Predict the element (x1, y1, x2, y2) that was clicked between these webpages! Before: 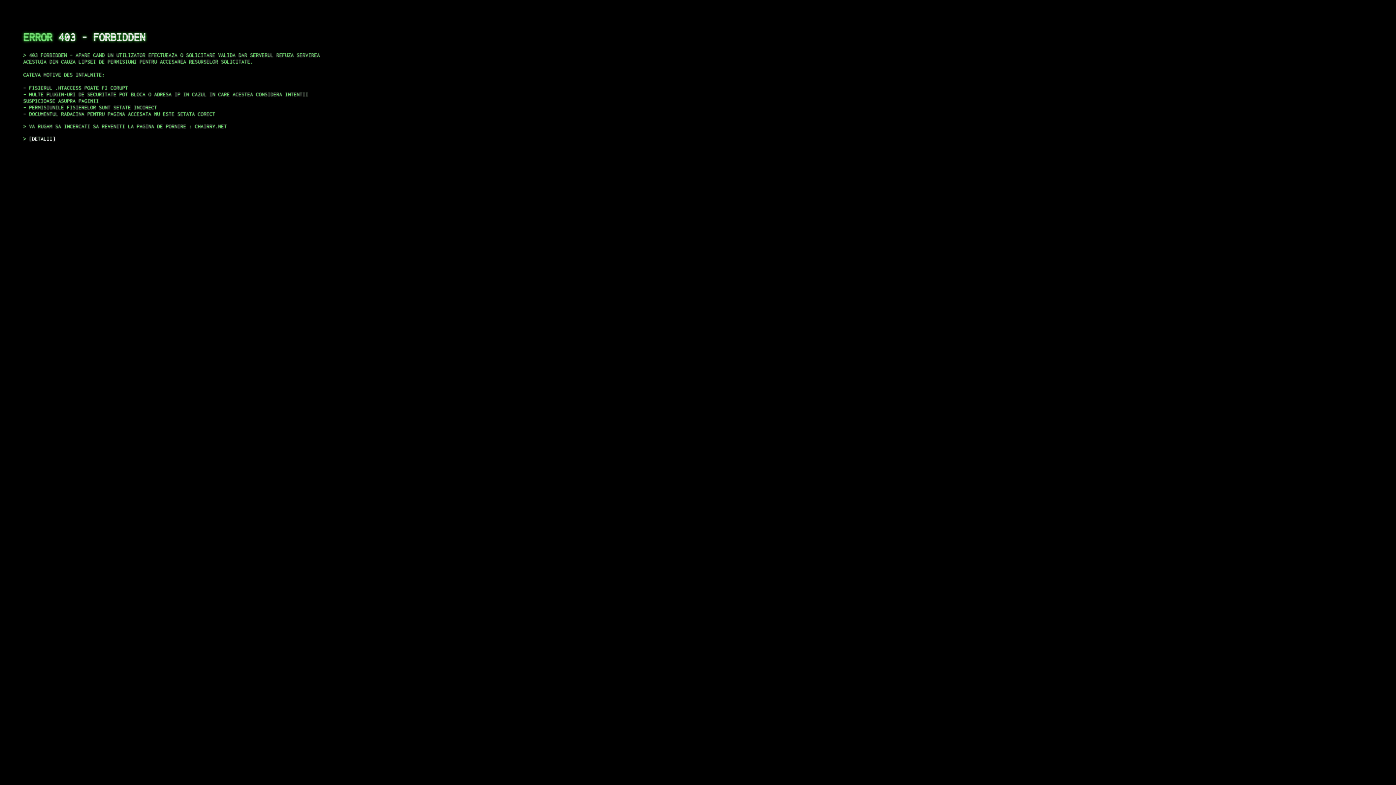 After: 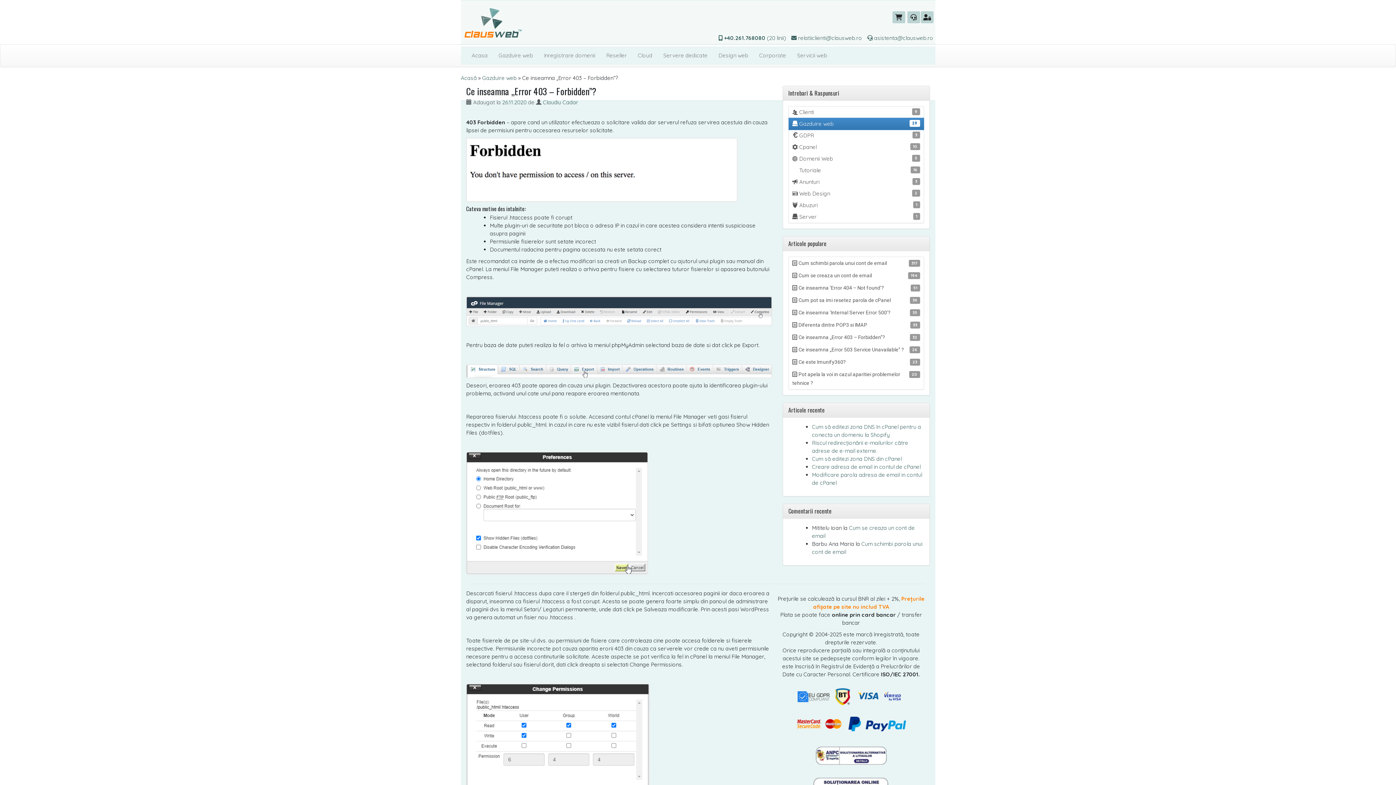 Action: label: DETALII bbox: (29, 135, 55, 141)